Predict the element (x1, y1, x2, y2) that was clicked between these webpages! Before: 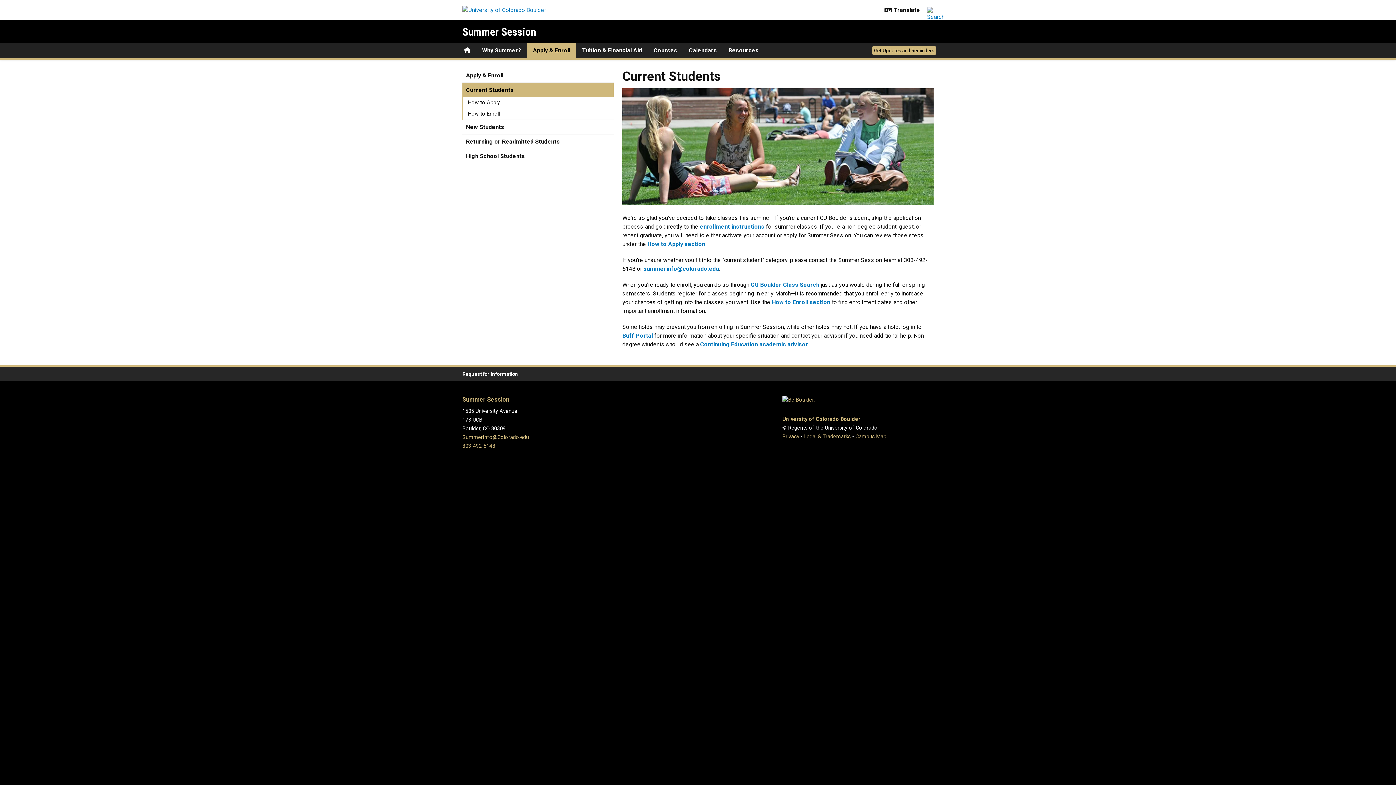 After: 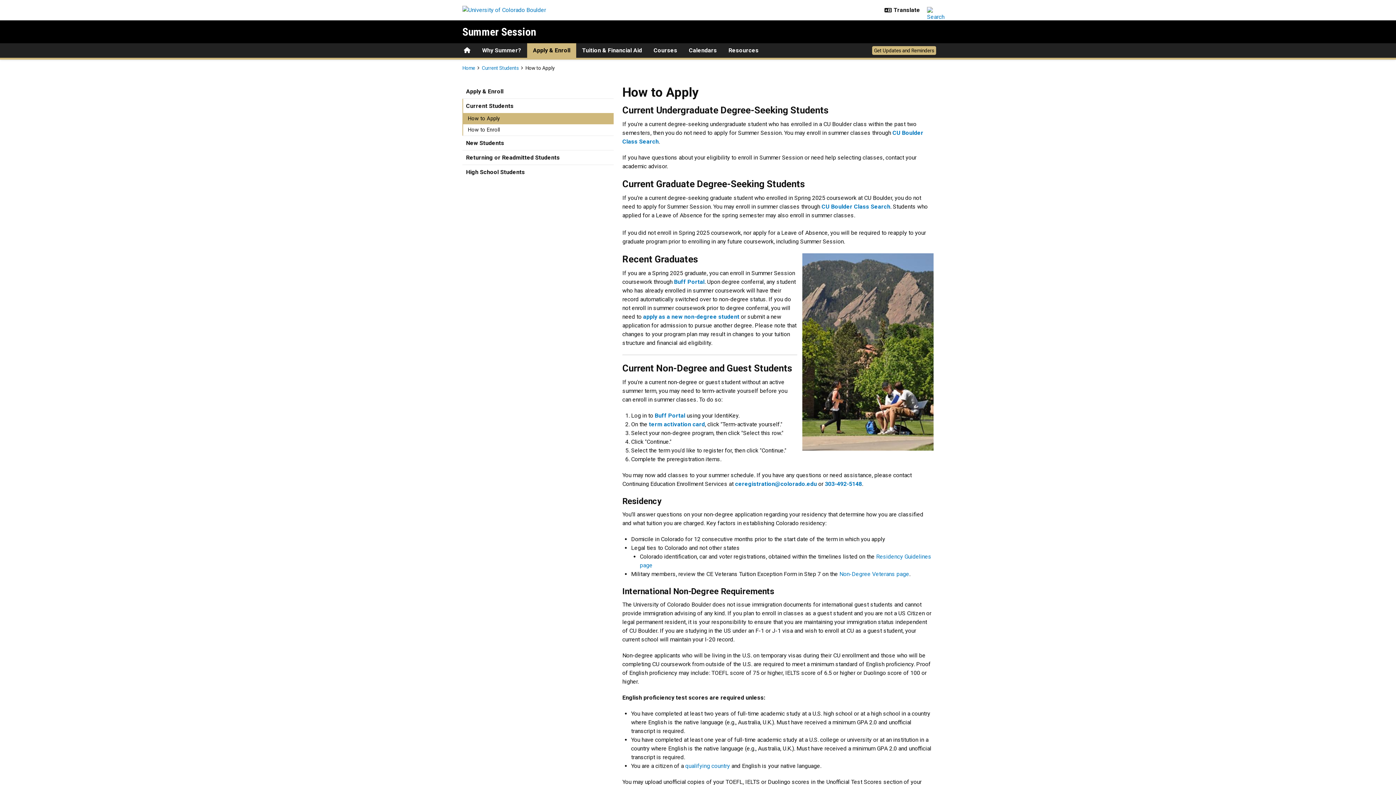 Action: label: How to Apply section bbox: (647, 240, 705, 247)